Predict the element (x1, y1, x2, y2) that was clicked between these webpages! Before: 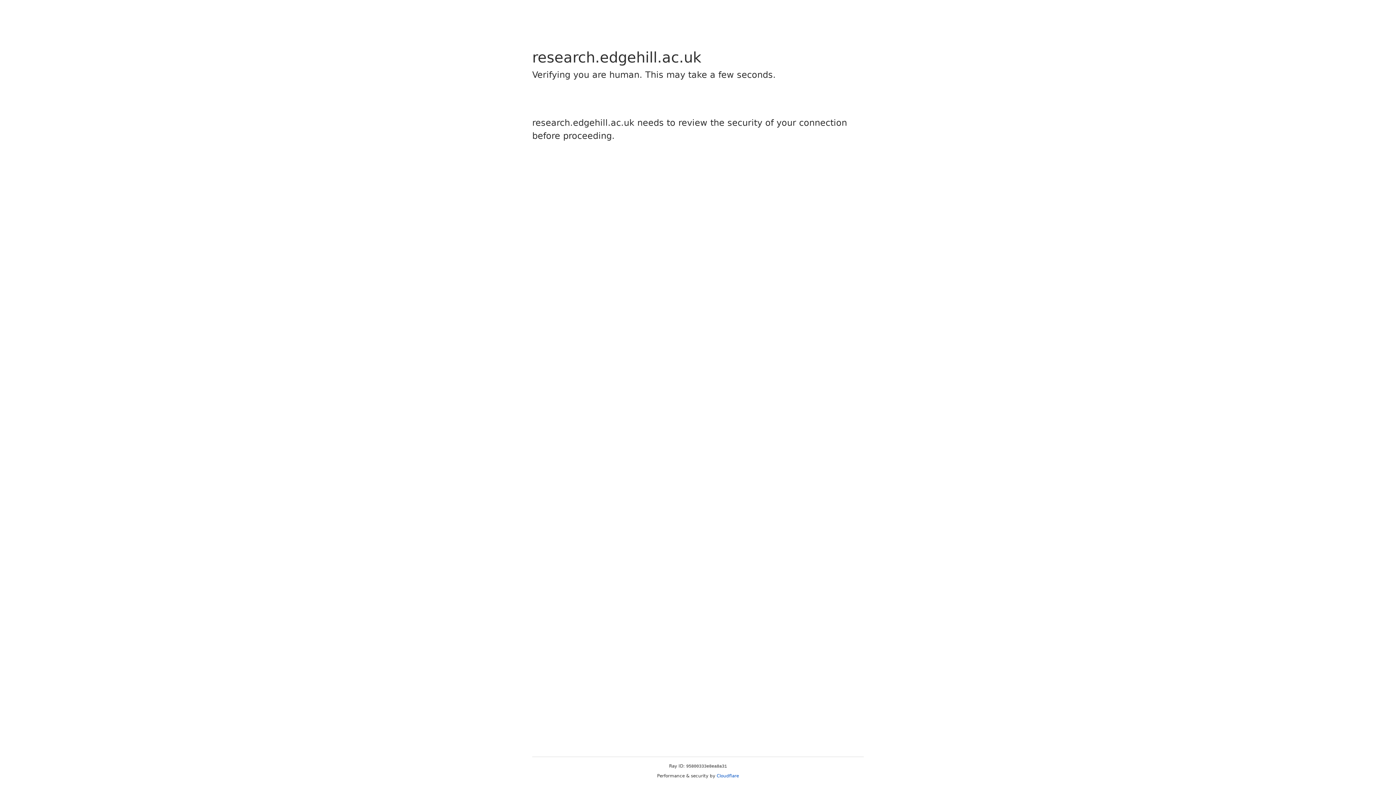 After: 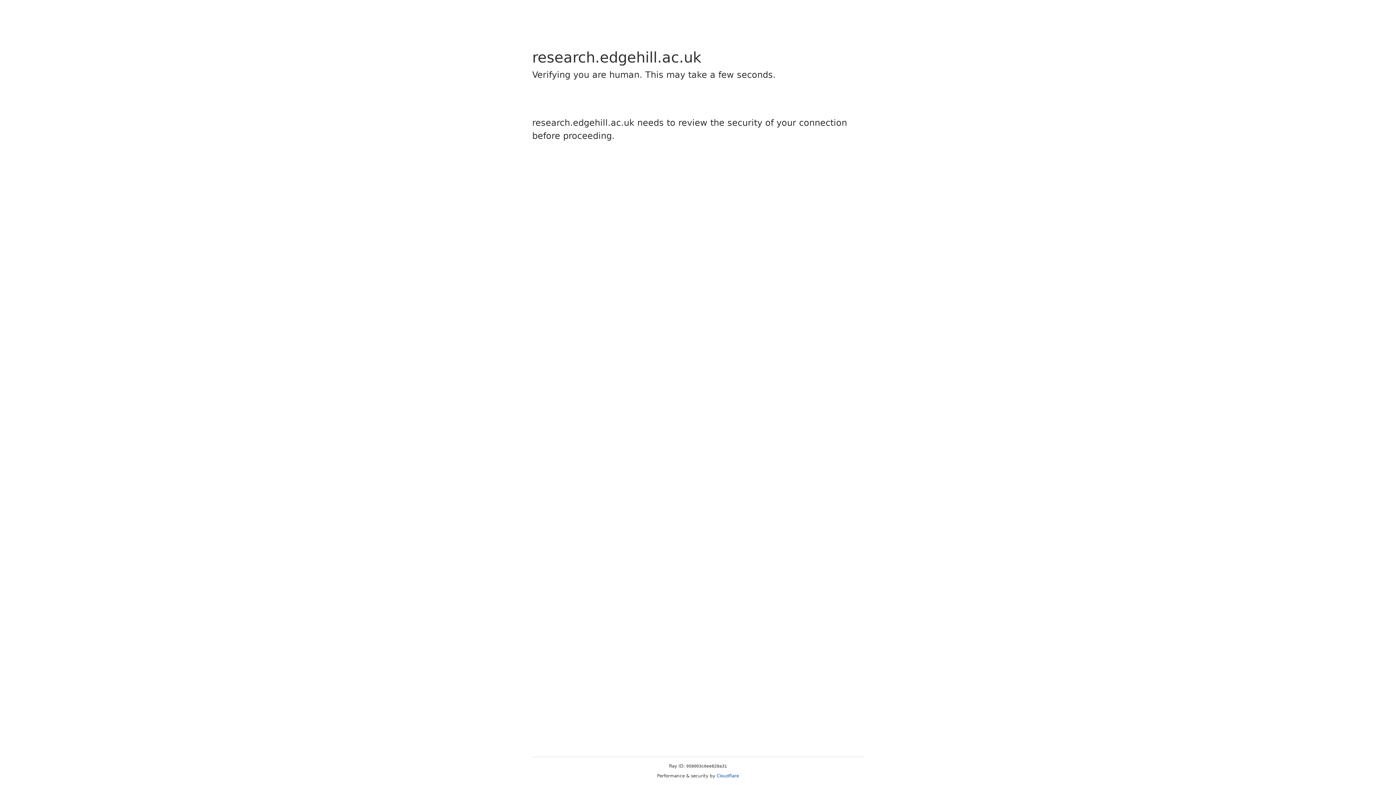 Action: label: Cloudflare bbox: (716, 773, 739, 778)